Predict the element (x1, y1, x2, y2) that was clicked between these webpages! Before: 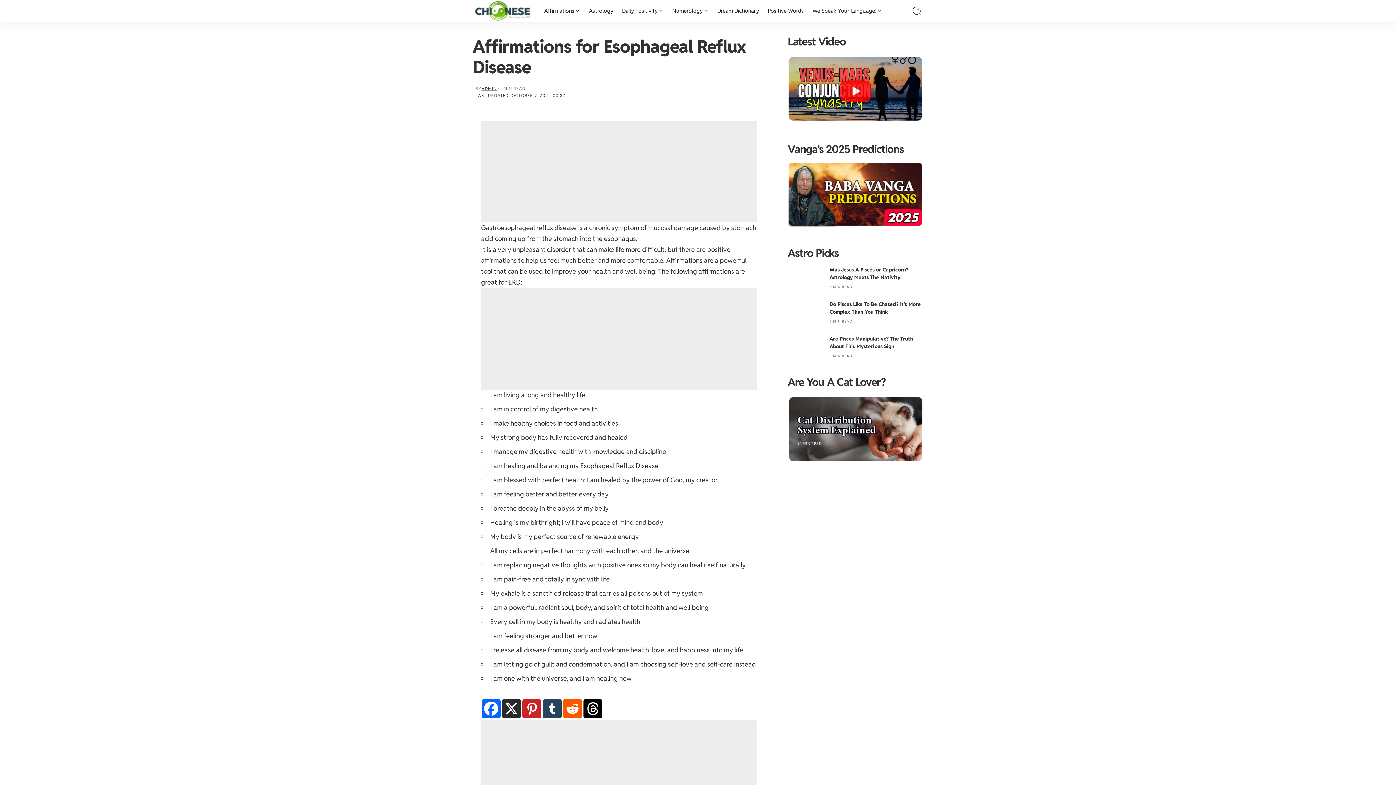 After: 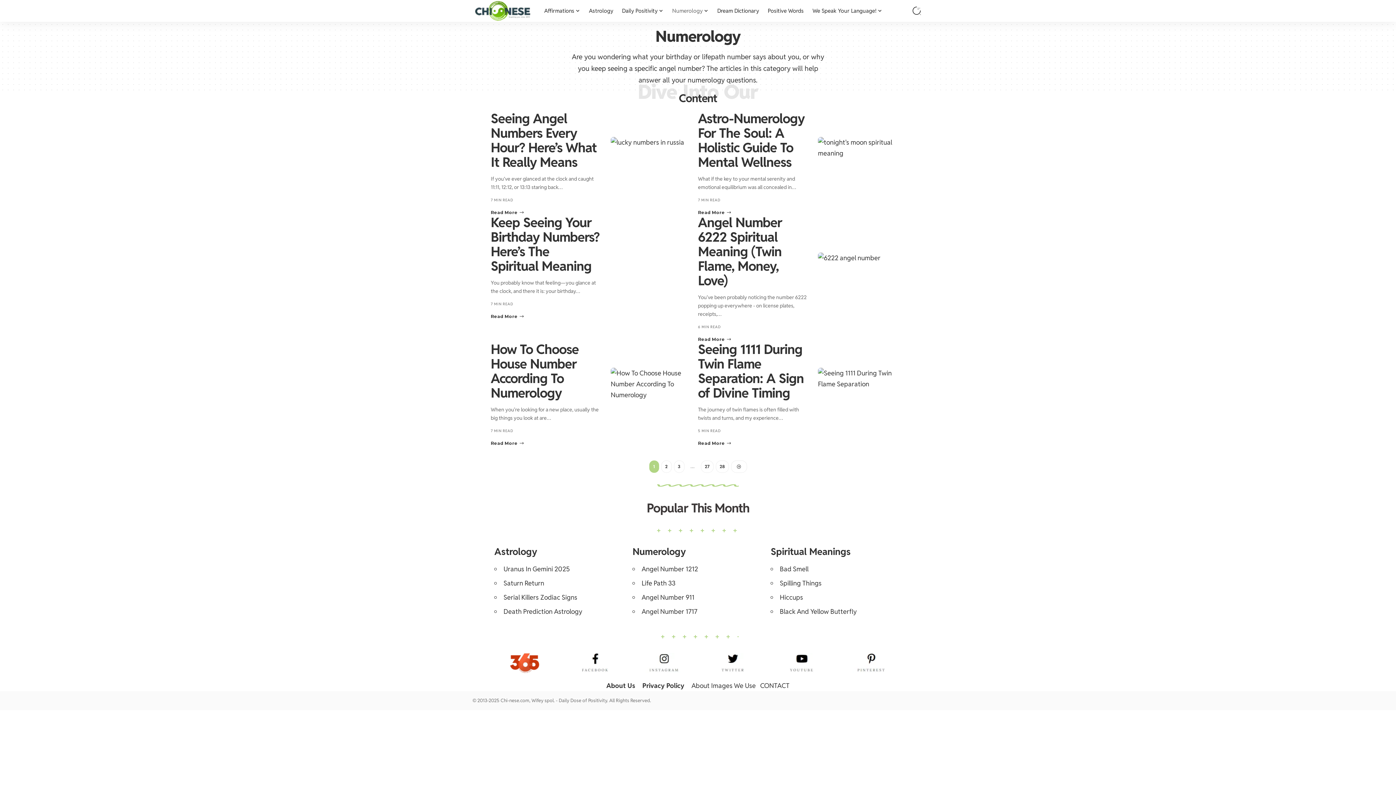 Action: bbox: (668, 0, 713, 21) label: Numerology